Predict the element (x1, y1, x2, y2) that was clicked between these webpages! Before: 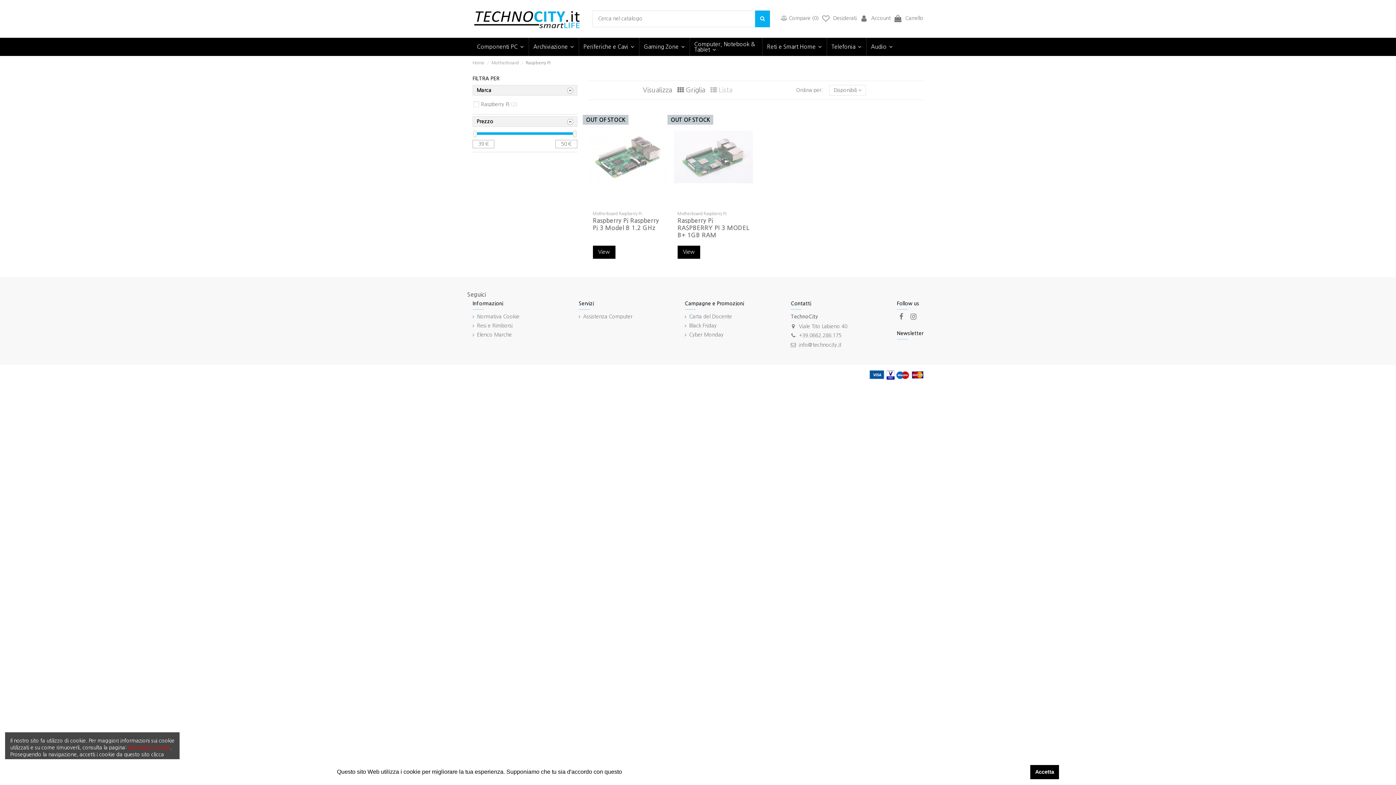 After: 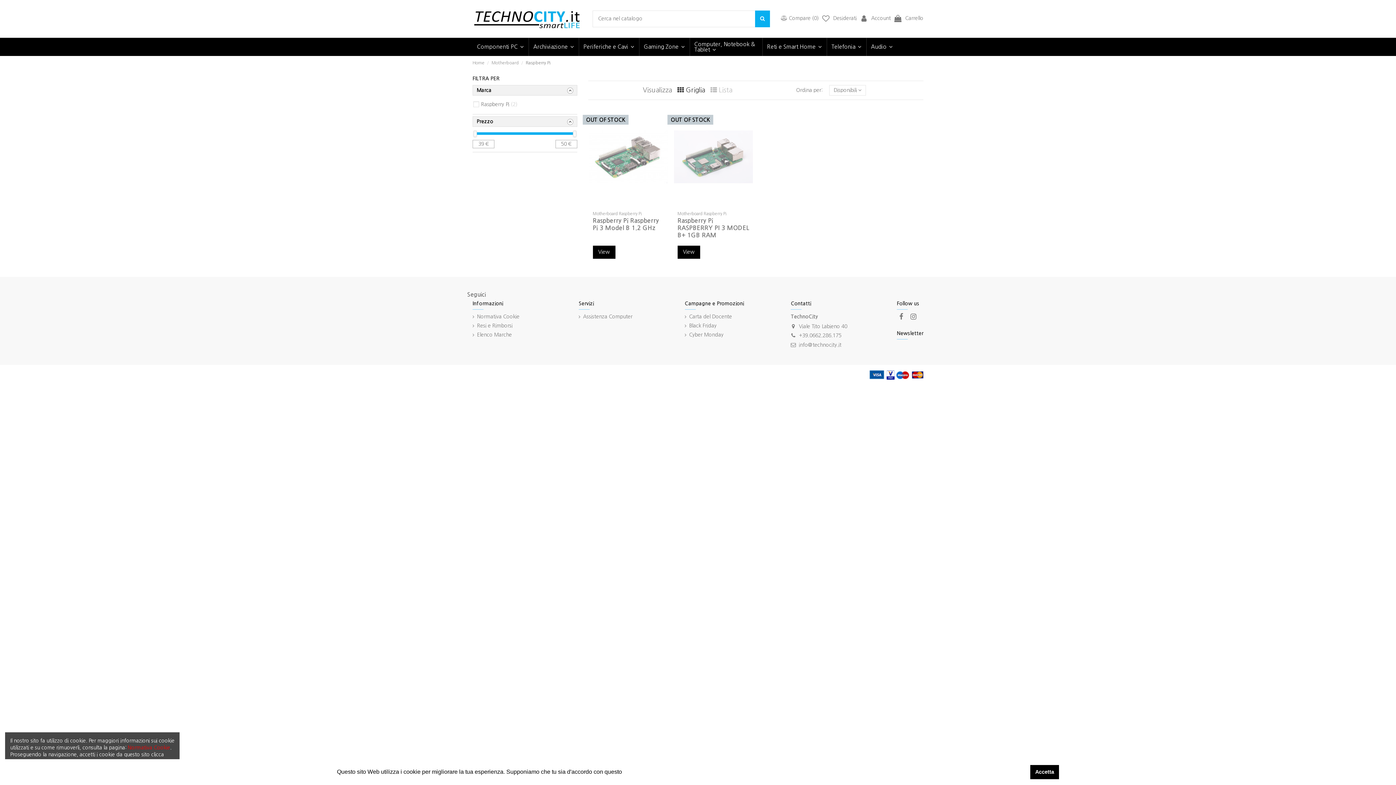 Action: label:  Griglia bbox: (677, 86, 705, 93)